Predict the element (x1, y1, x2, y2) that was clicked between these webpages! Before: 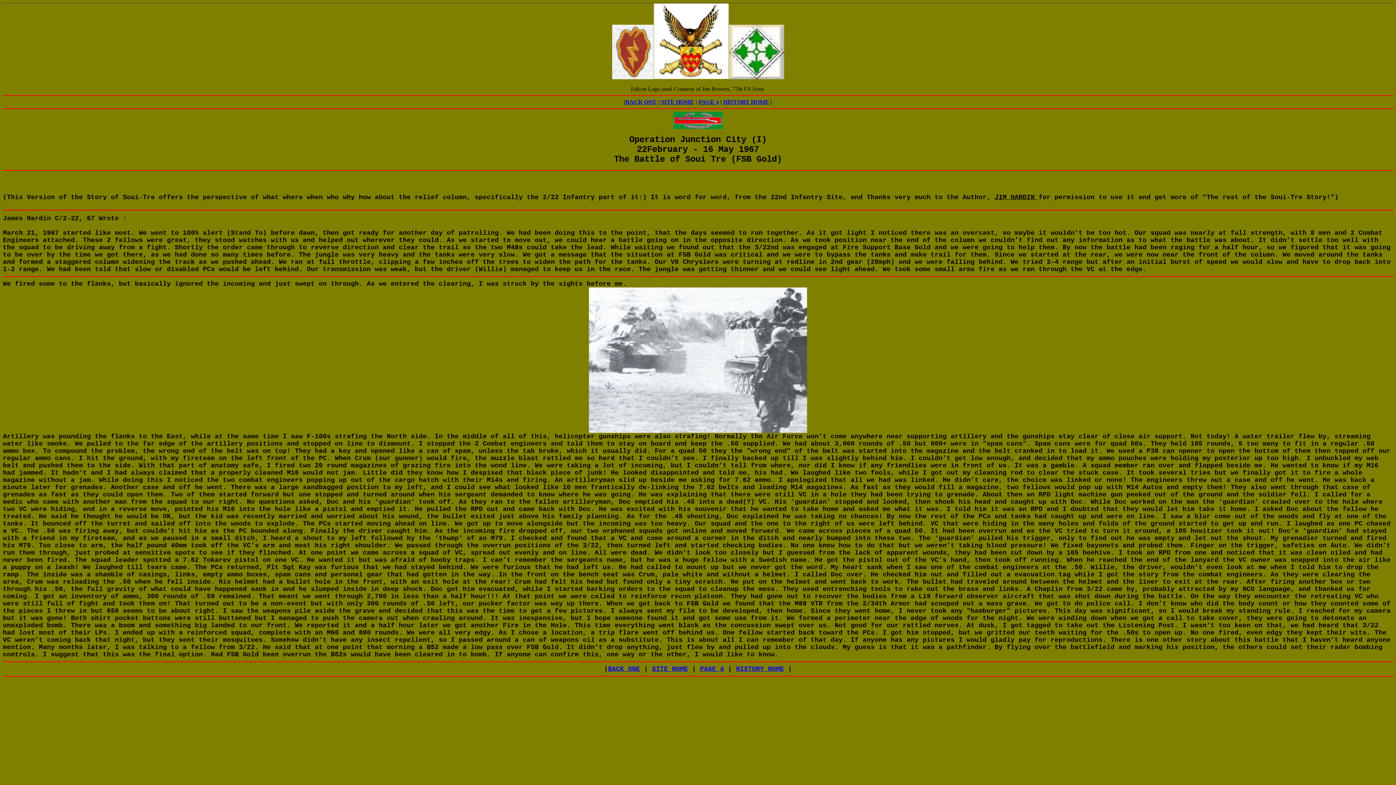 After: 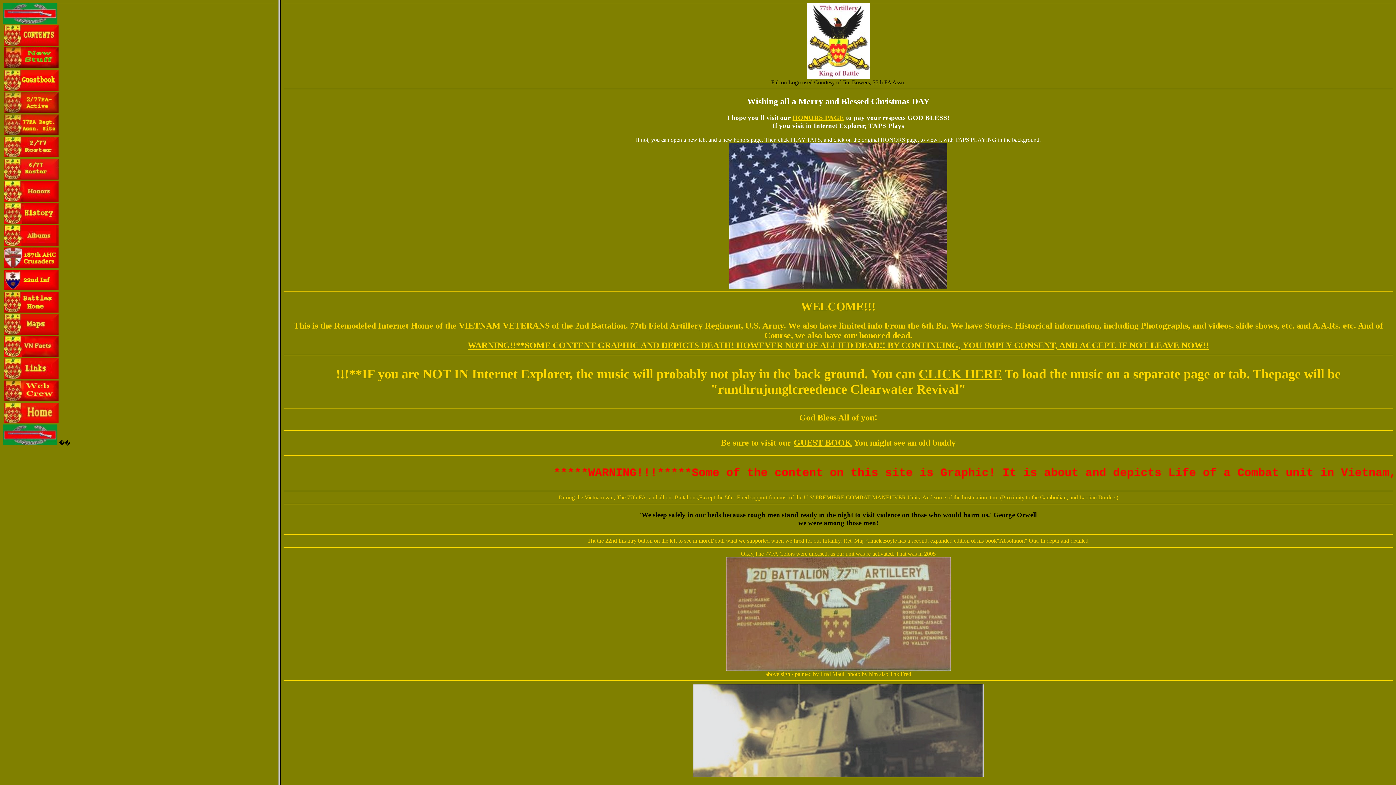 Action: label: SITE HOME bbox: (661, 98, 694, 105)